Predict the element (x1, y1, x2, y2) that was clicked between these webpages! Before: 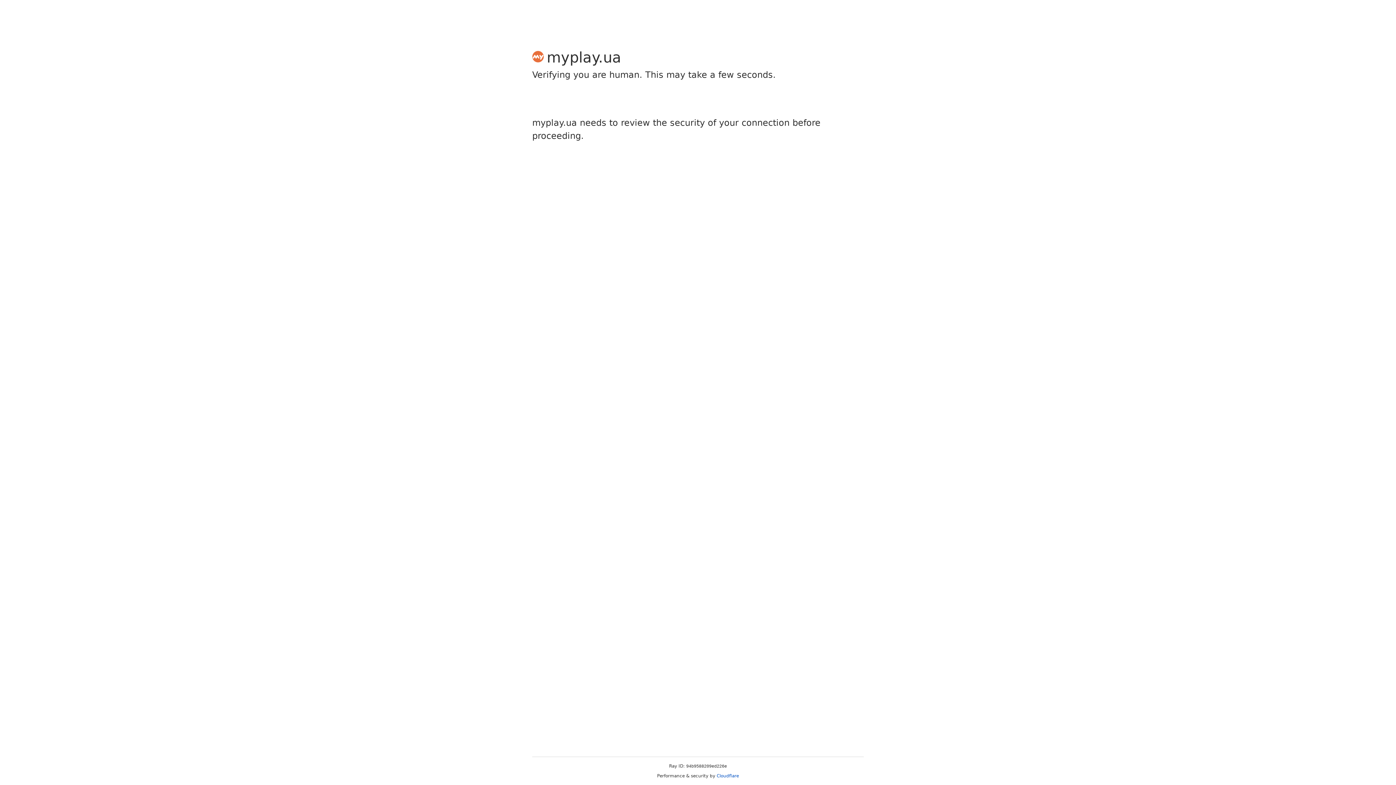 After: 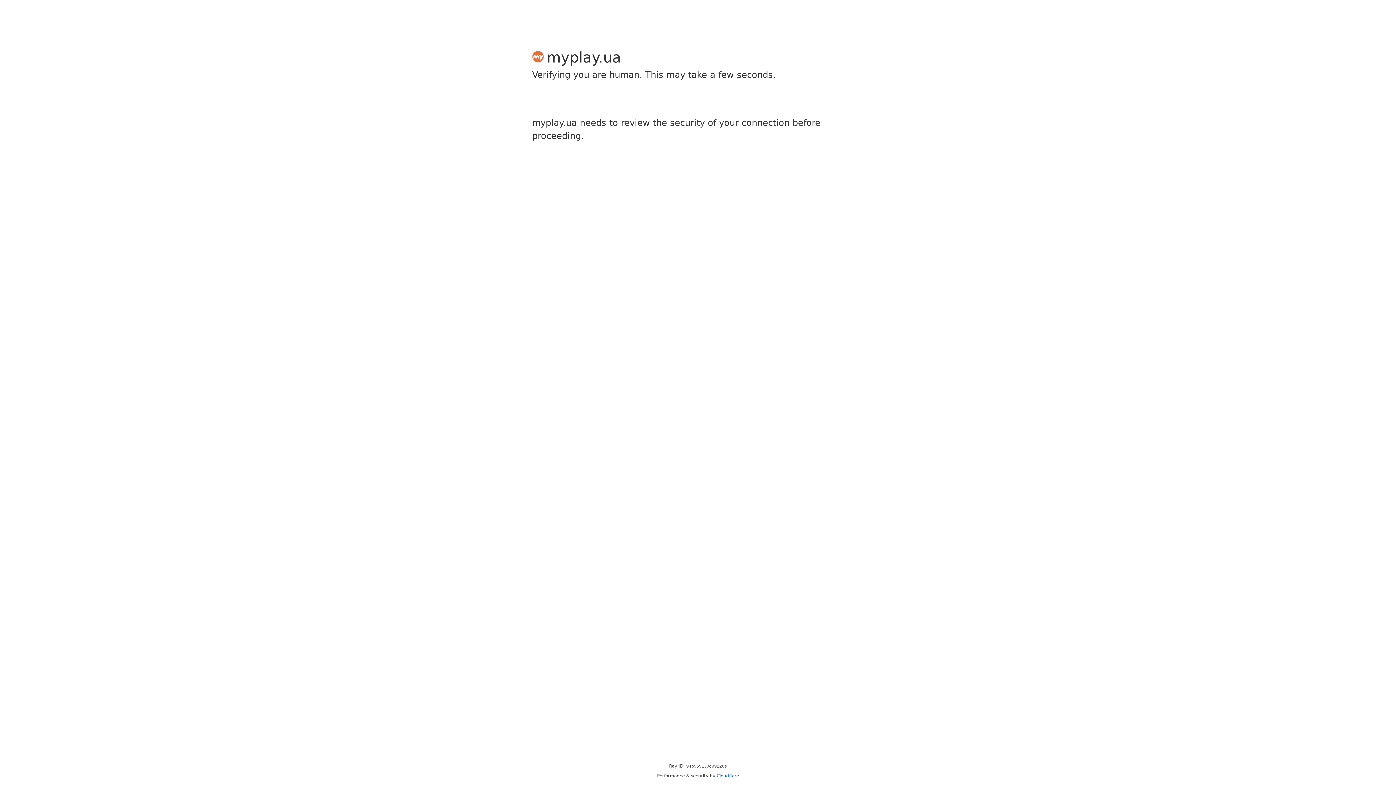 Action: bbox: (716, 773, 739, 778) label: Cloudflare